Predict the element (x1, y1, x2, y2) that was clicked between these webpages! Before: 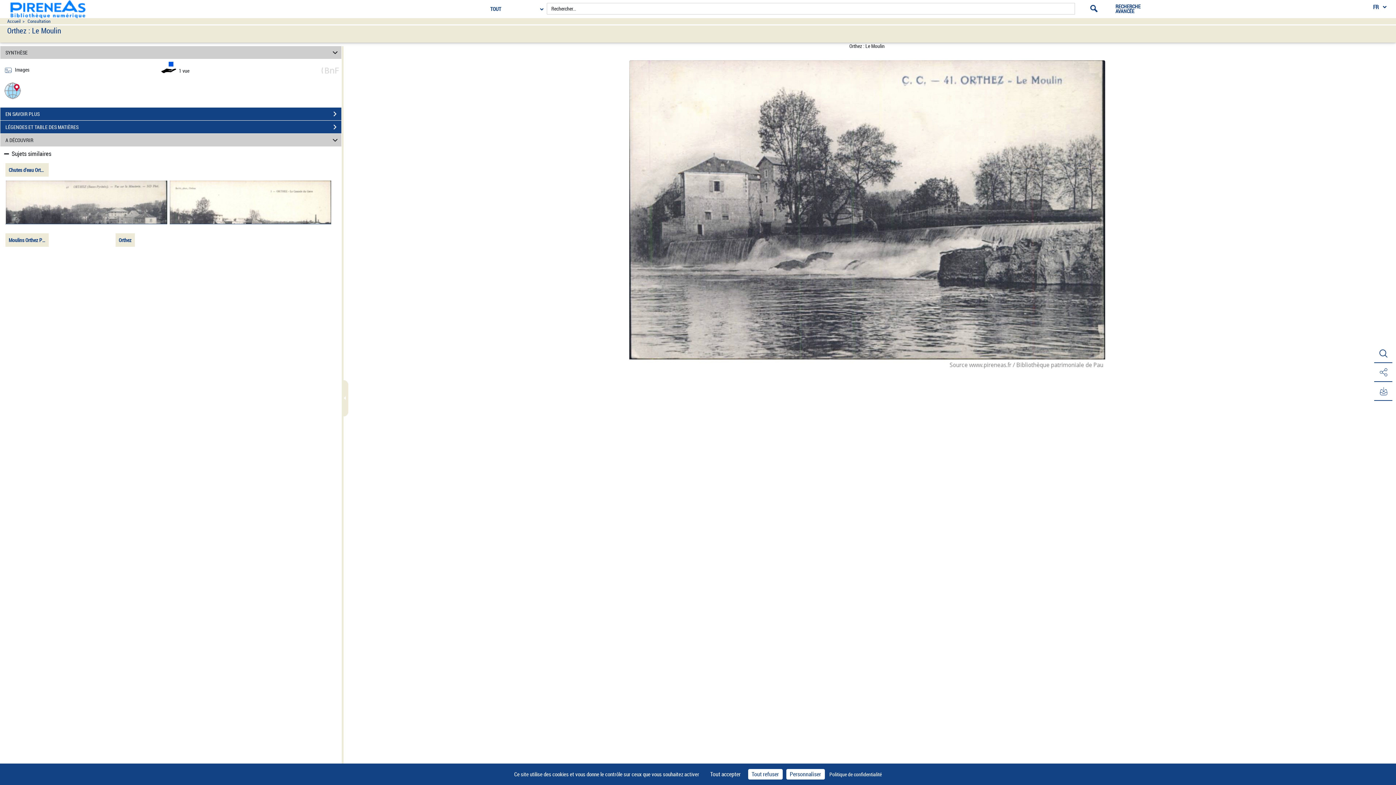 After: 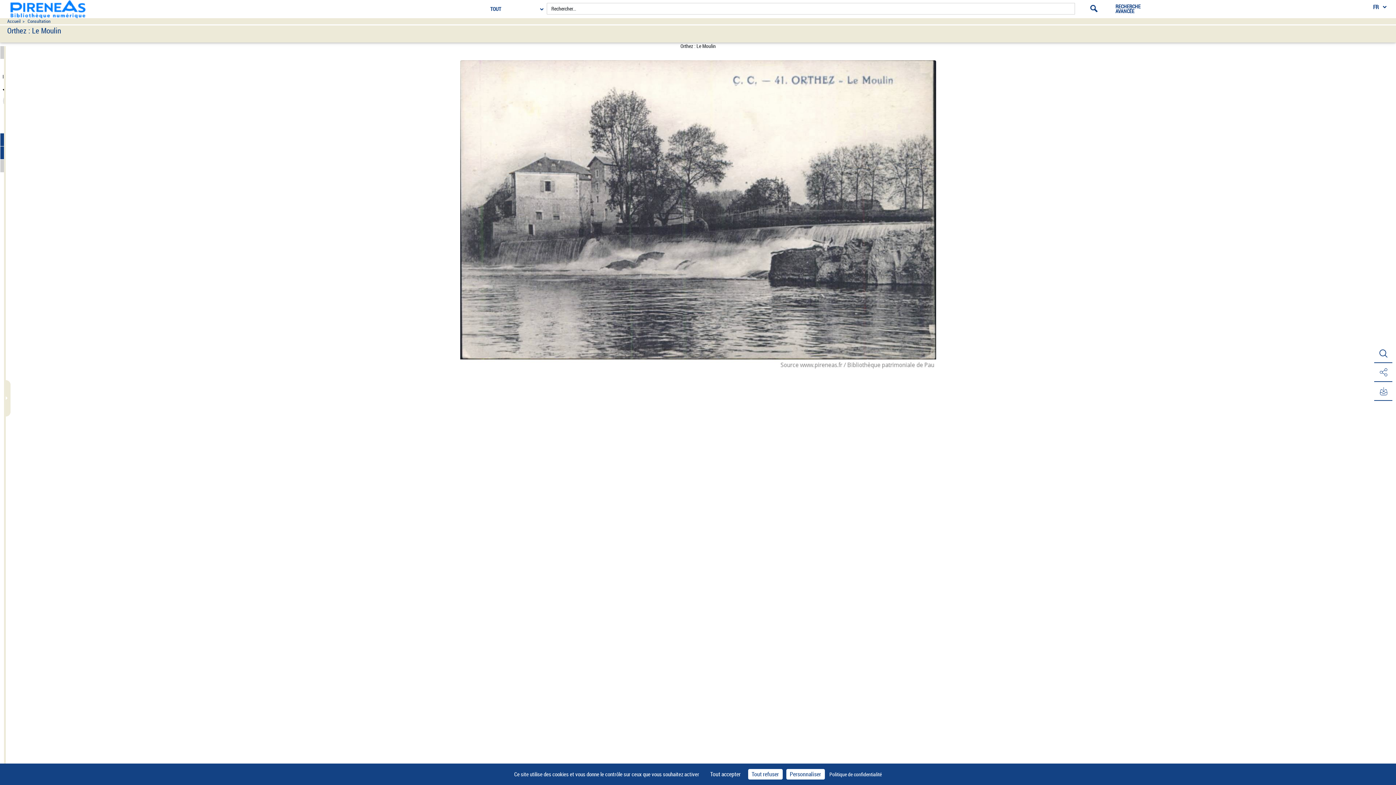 Action: bbox: (343, 380, 348, 416)